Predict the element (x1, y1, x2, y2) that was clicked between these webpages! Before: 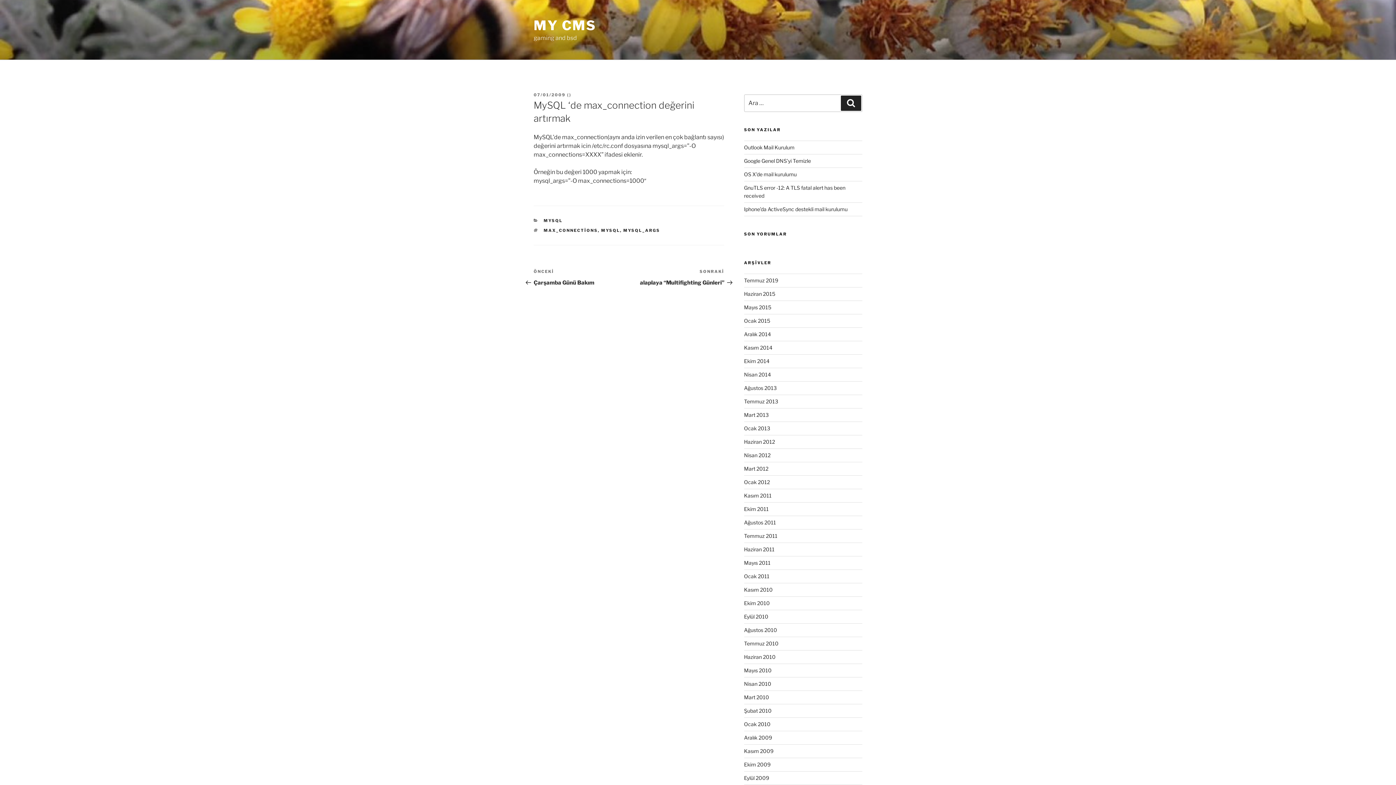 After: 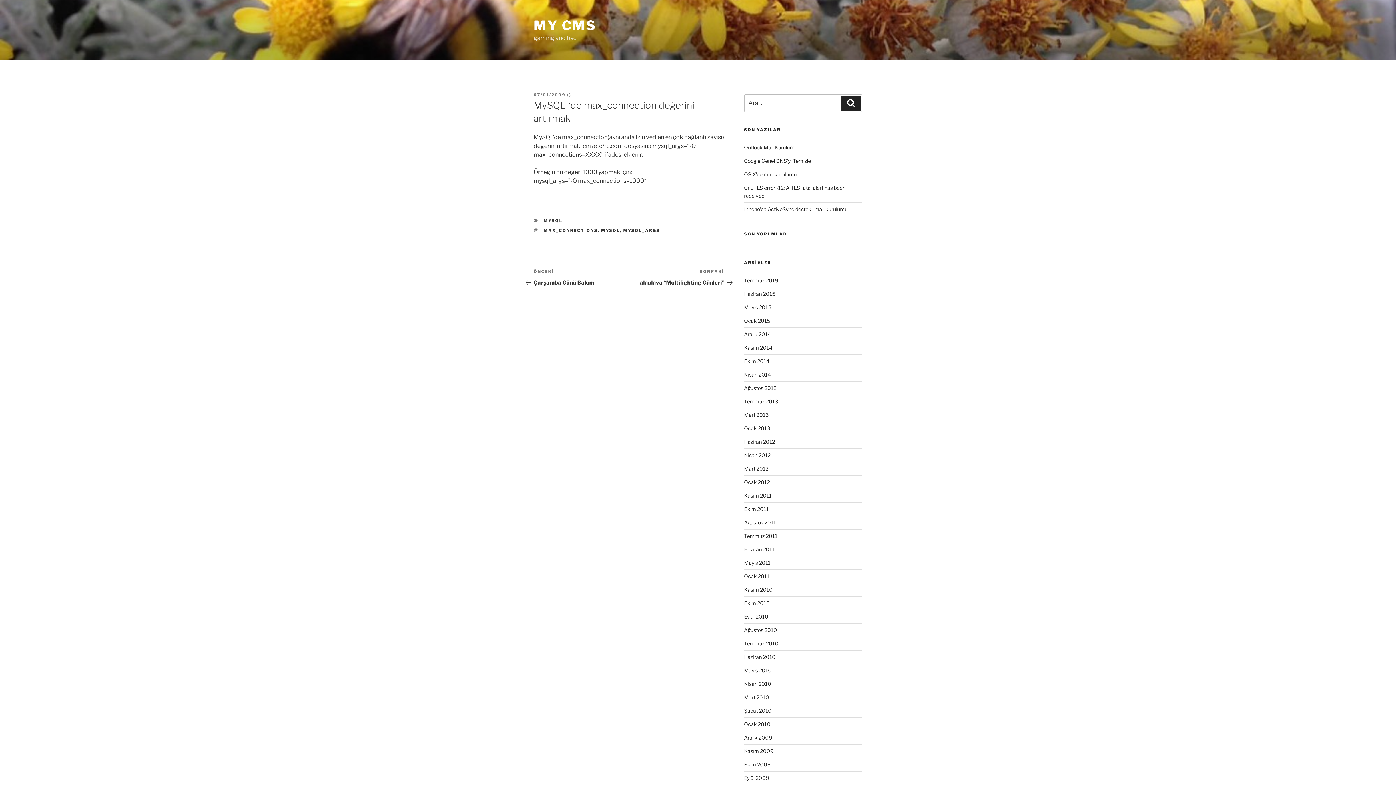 Action: bbox: (533, 92, 565, 97) label: 07/01/2009